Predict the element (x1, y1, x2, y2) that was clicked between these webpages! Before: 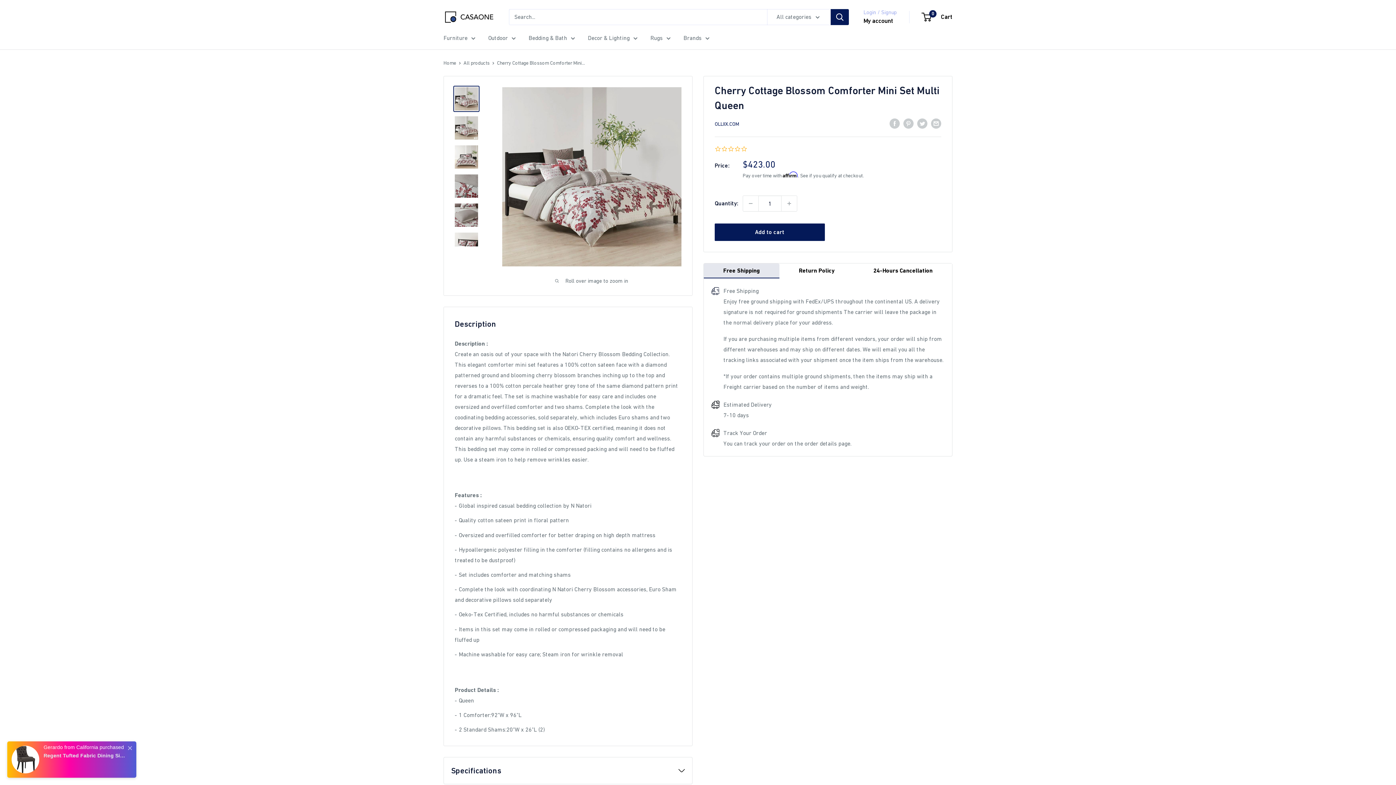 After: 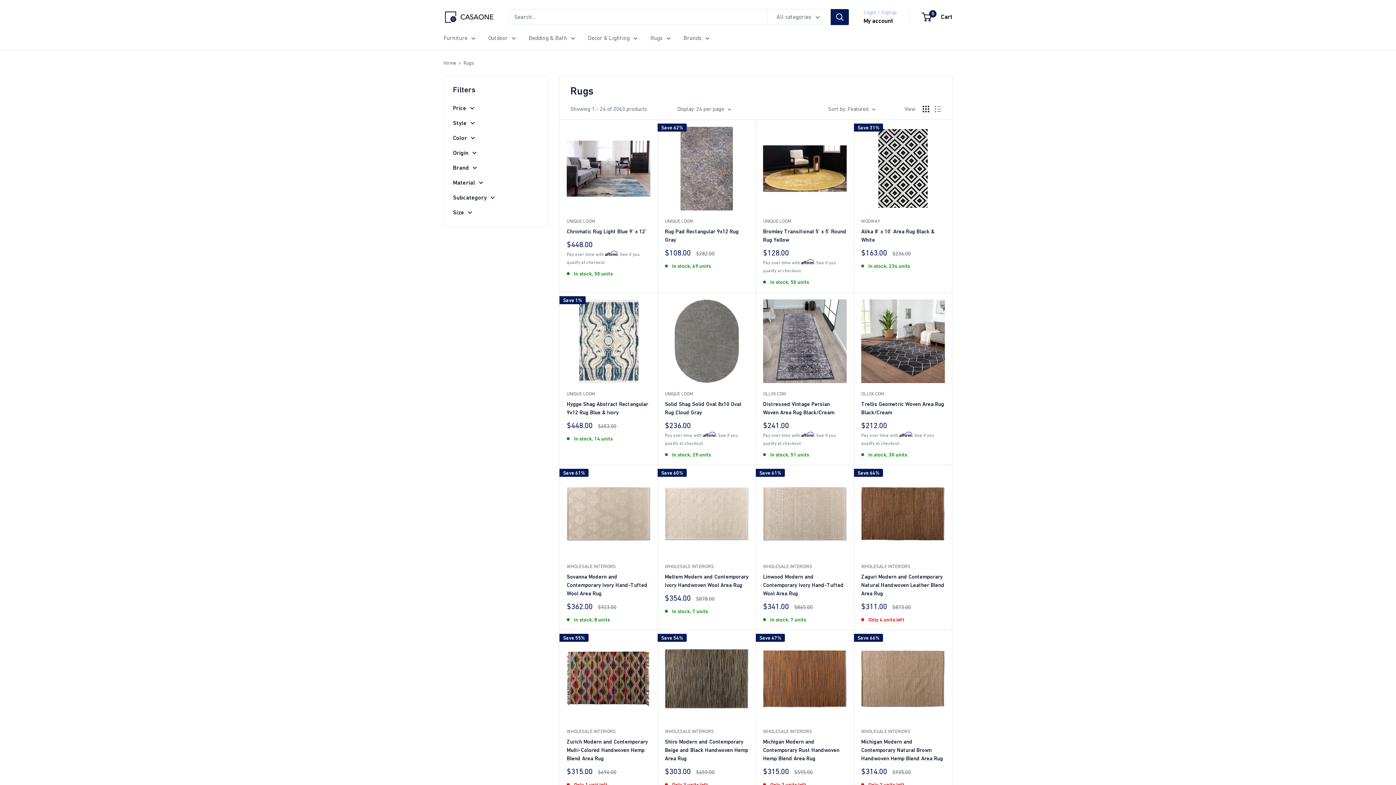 Action: label: Rugs bbox: (650, 32, 670, 43)